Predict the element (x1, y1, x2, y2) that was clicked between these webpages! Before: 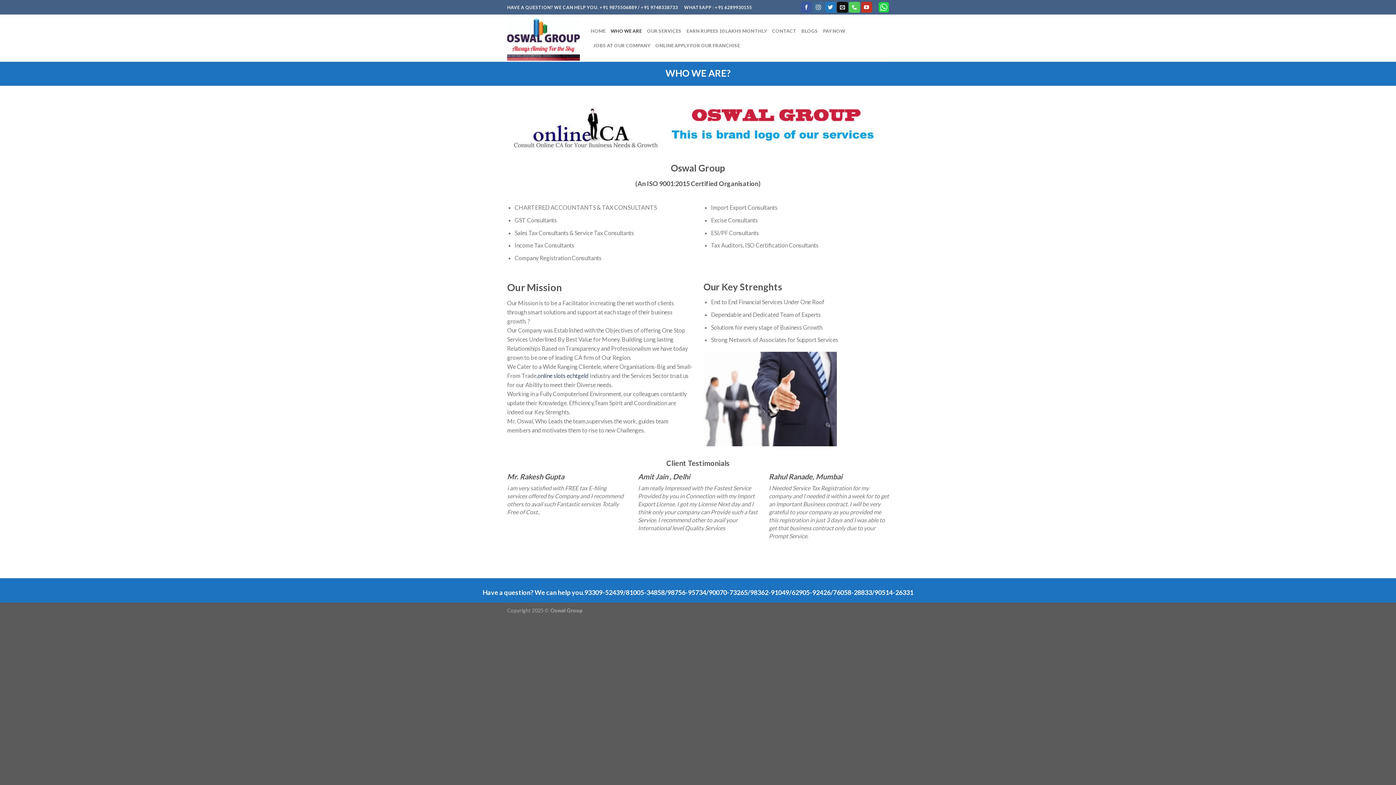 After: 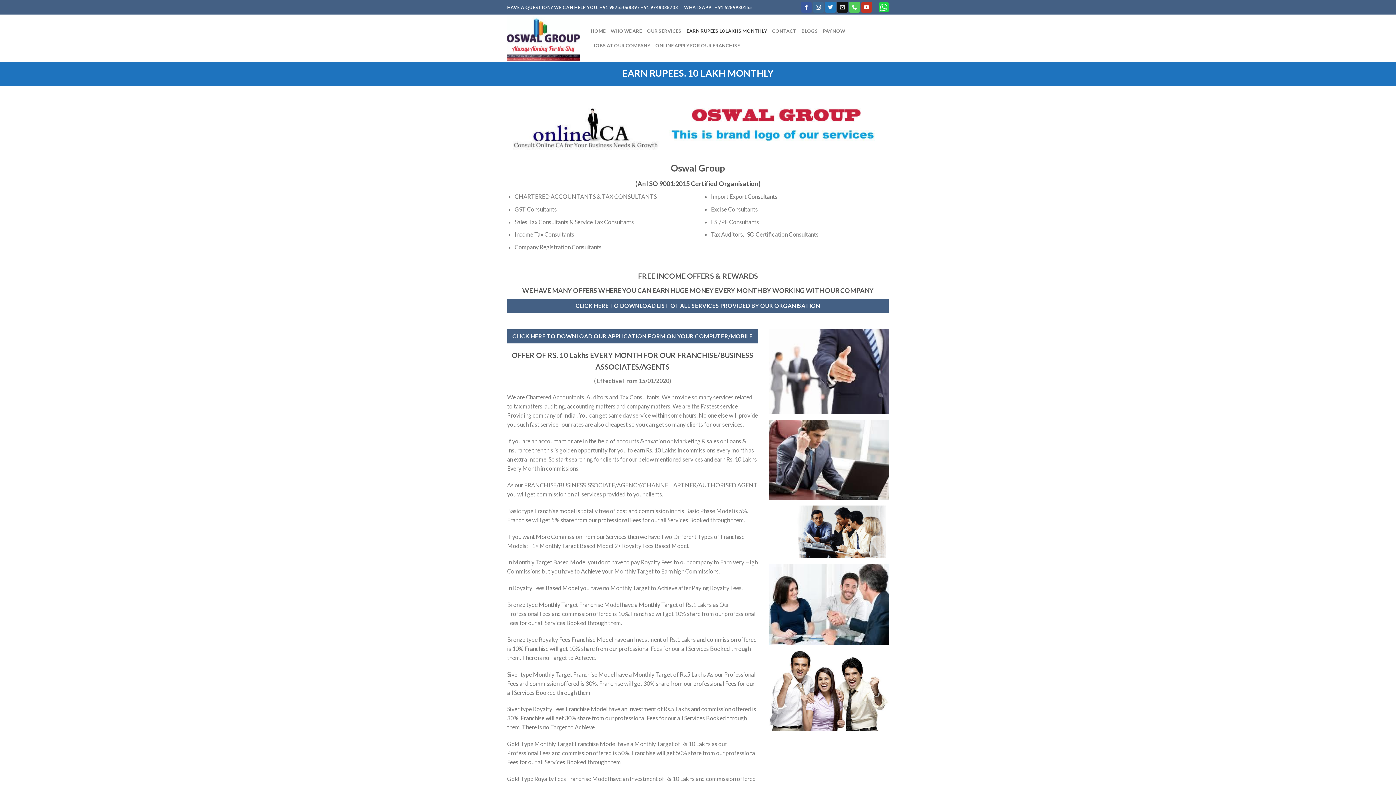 Action: bbox: (686, 23, 767, 38) label: EARN RUPEES 10 LAKHS MONTHLY